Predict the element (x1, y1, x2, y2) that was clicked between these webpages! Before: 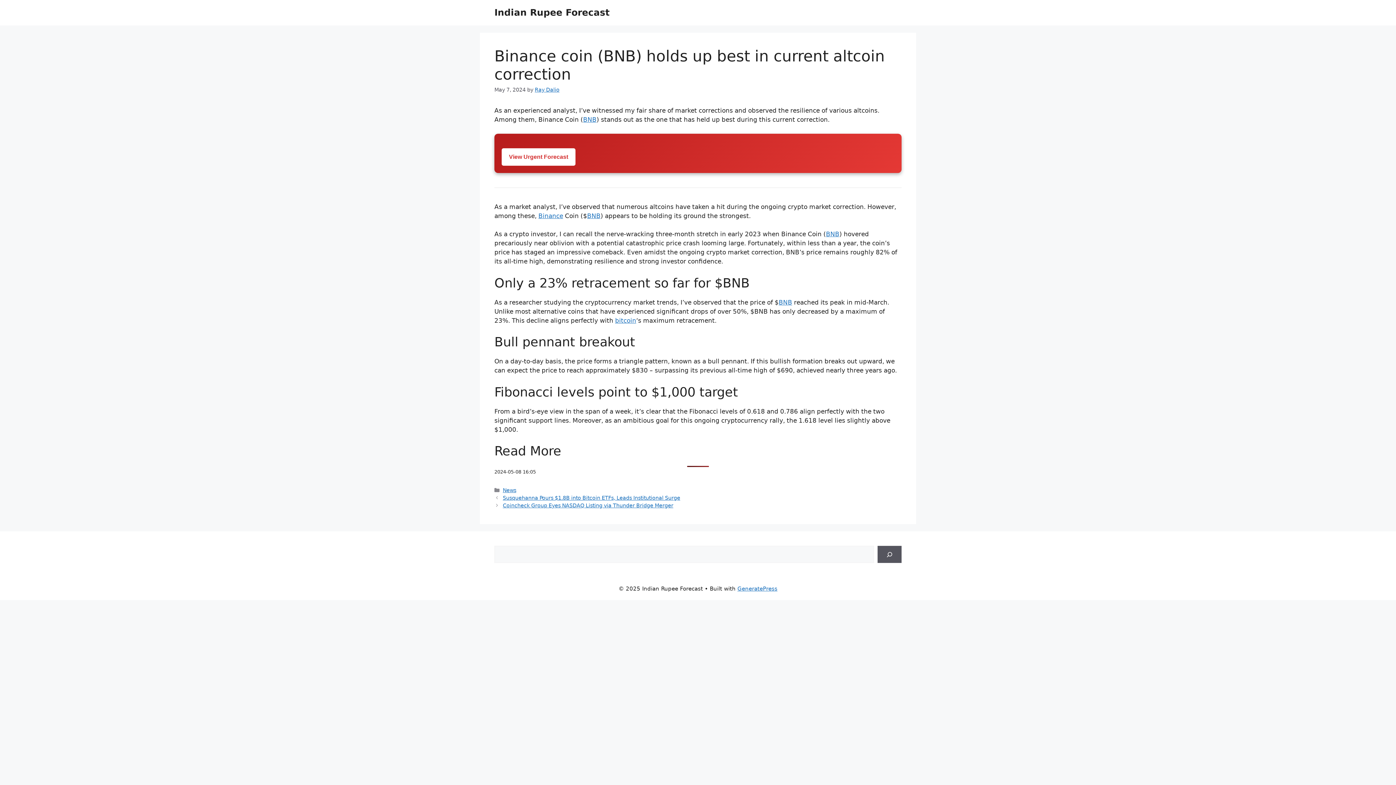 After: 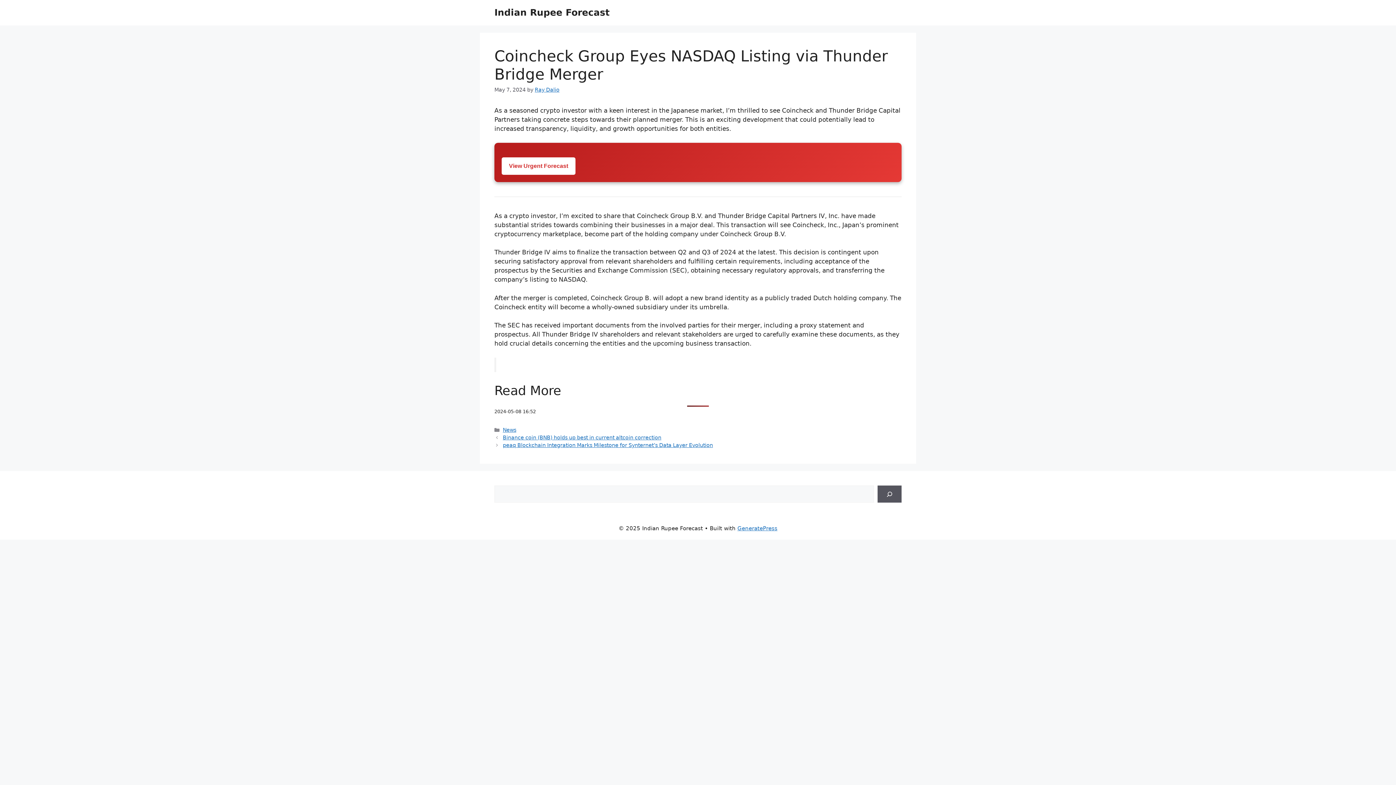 Action: label: Coincheck Group Eyes NASDAQ Listing via Thunder Bridge Merger bbox: (502, 502, 673, 508)